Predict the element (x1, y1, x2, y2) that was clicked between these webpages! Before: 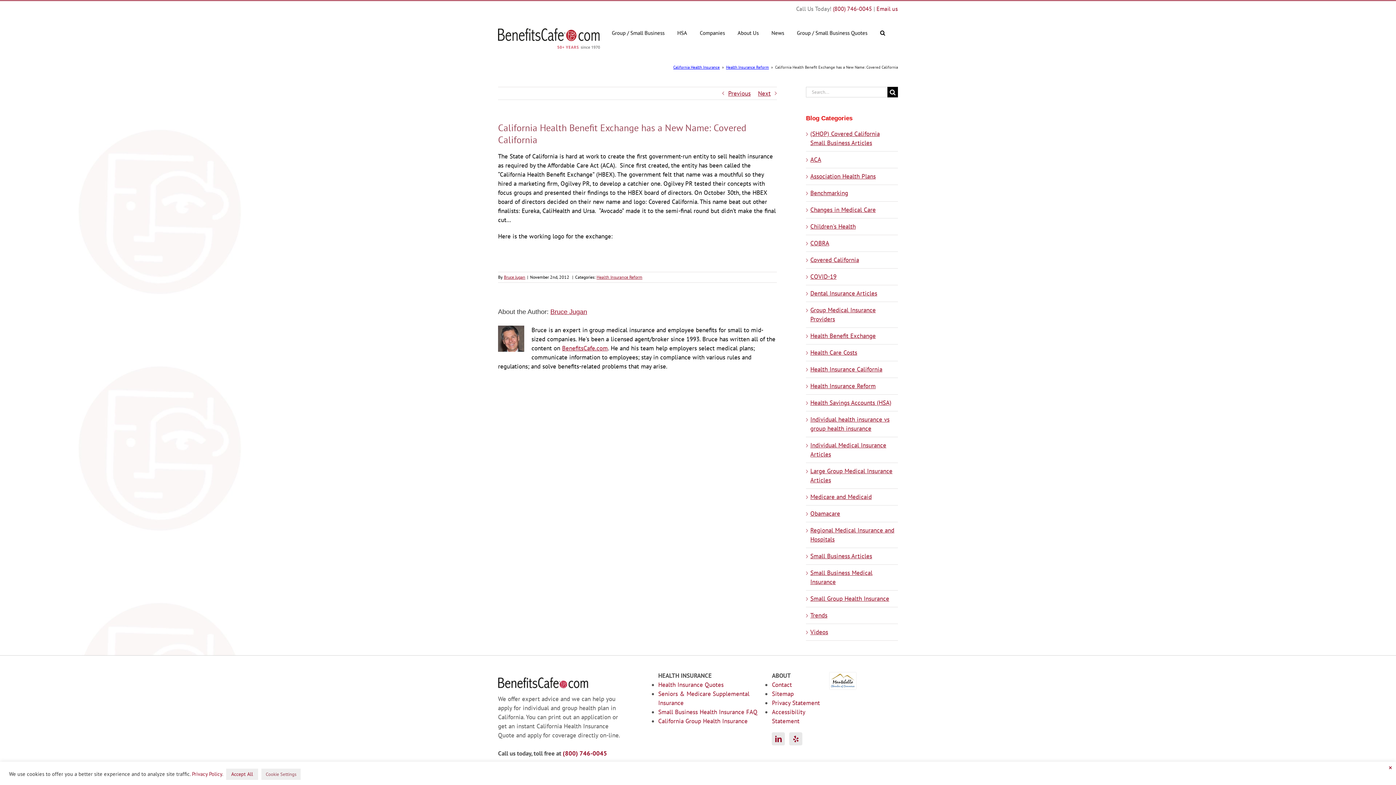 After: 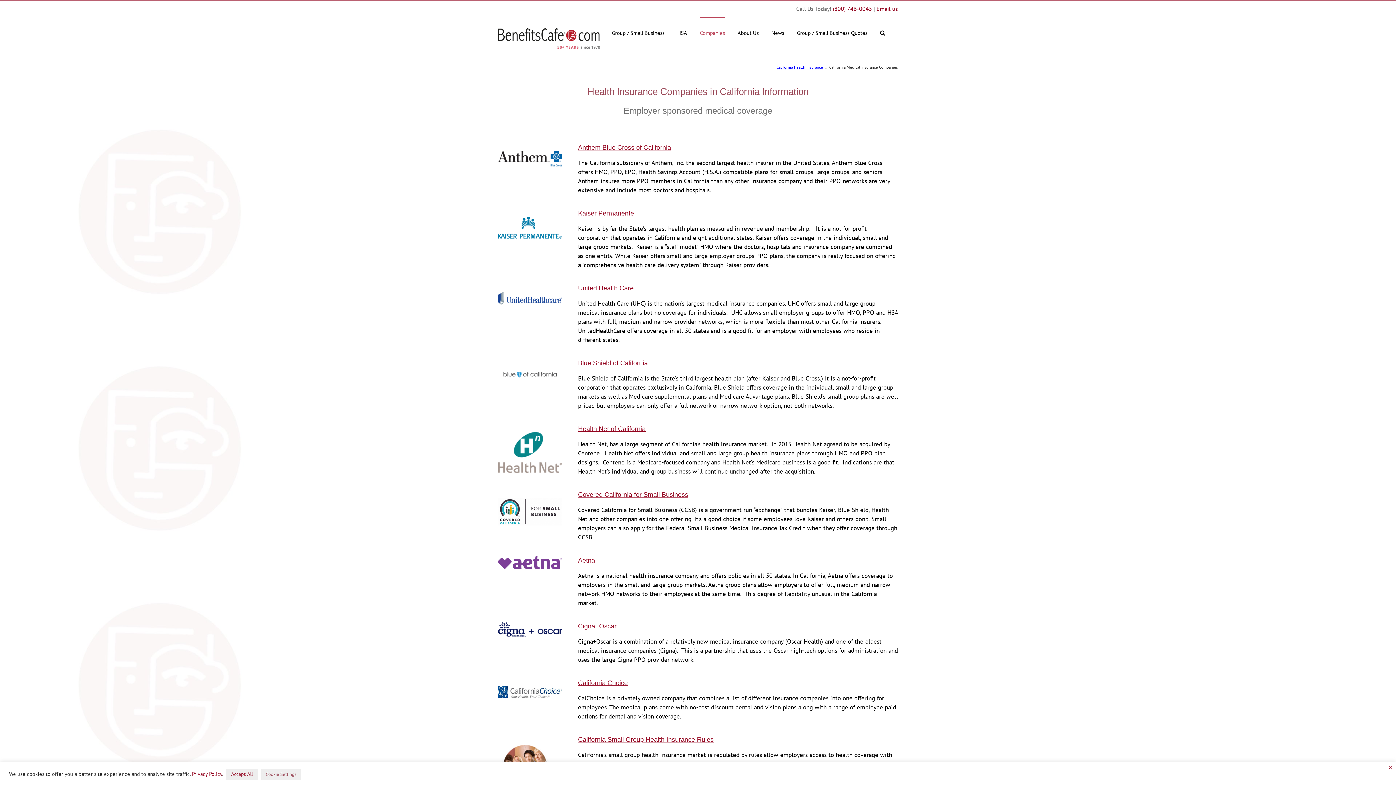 Action: label: Companies bbox: (700, 17, 725, 47)